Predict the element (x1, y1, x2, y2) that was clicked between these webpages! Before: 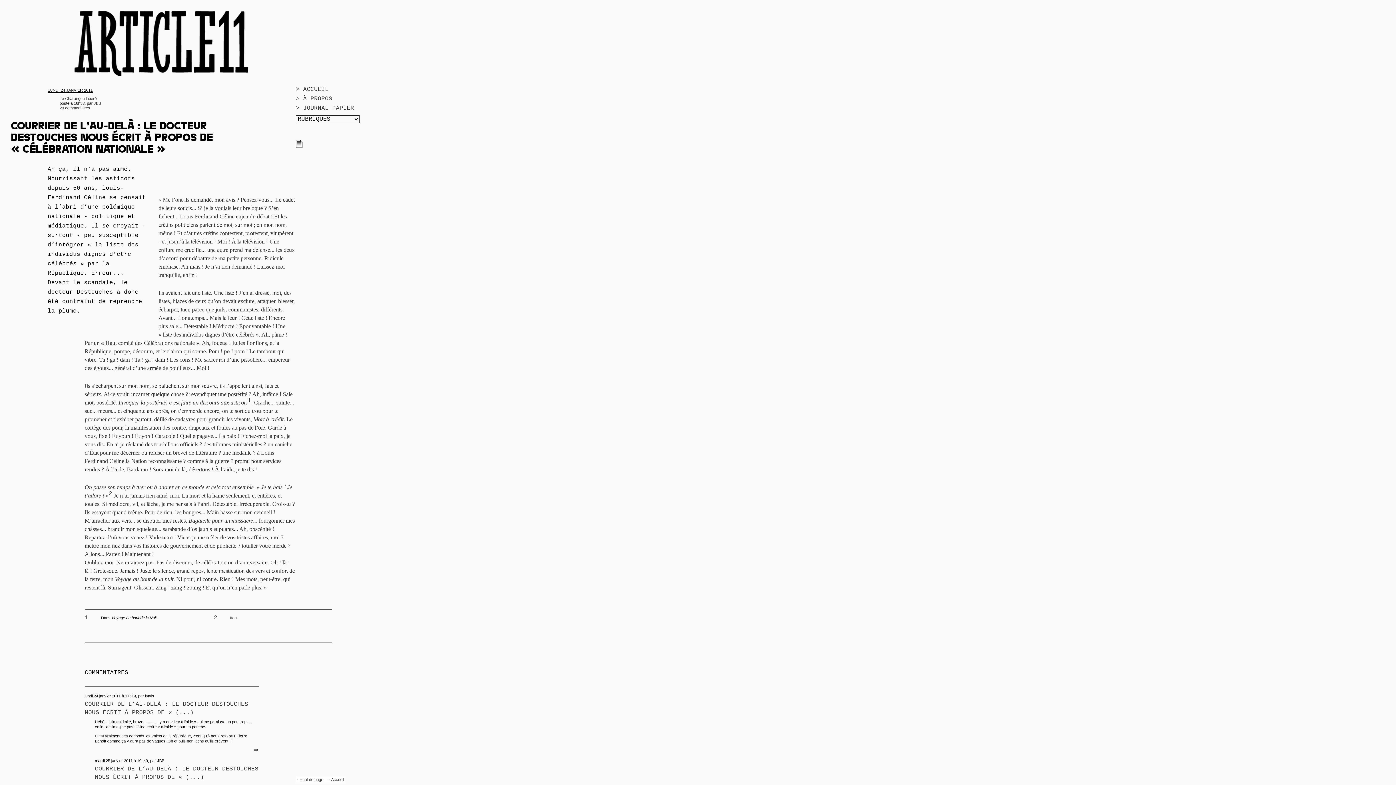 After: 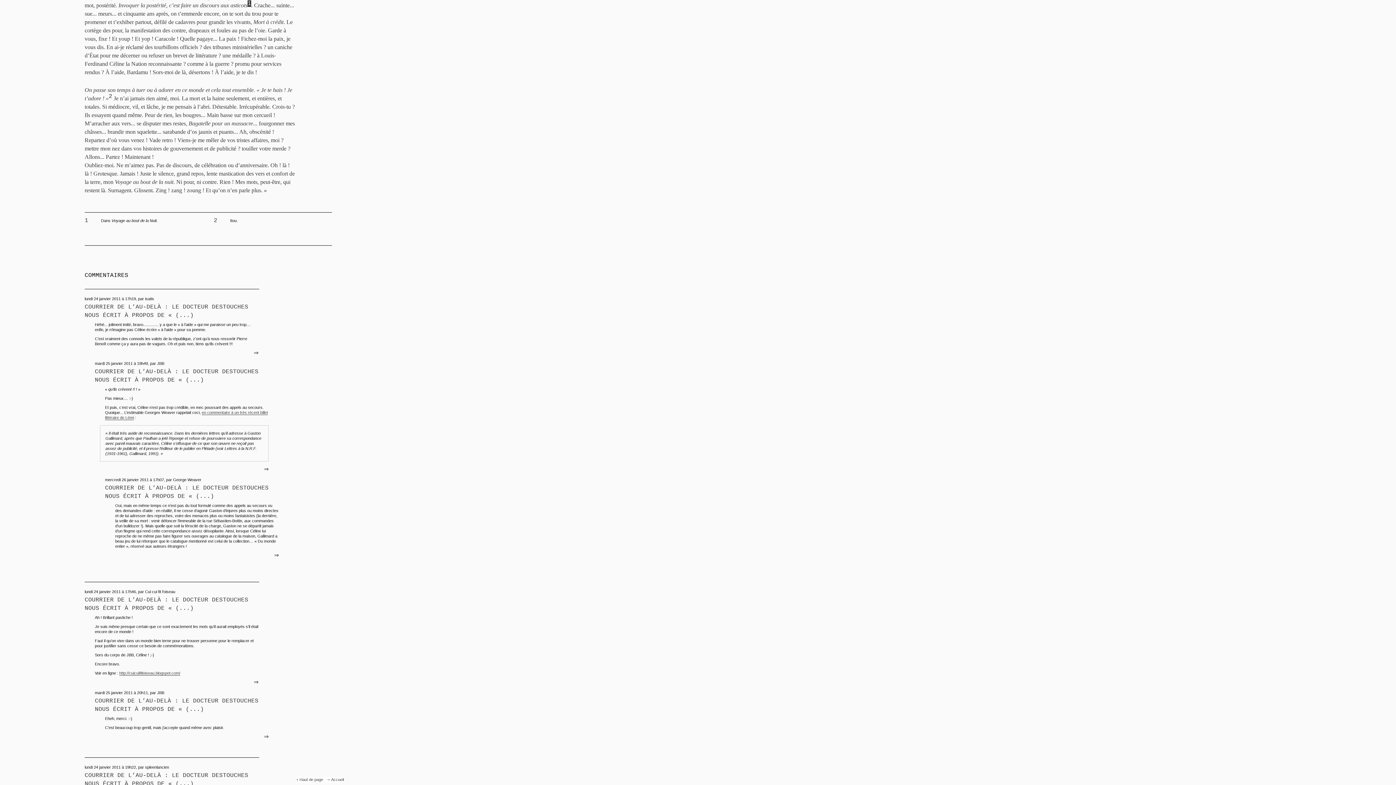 Action: label: 1 bbox: (84, 614, 88, 621)